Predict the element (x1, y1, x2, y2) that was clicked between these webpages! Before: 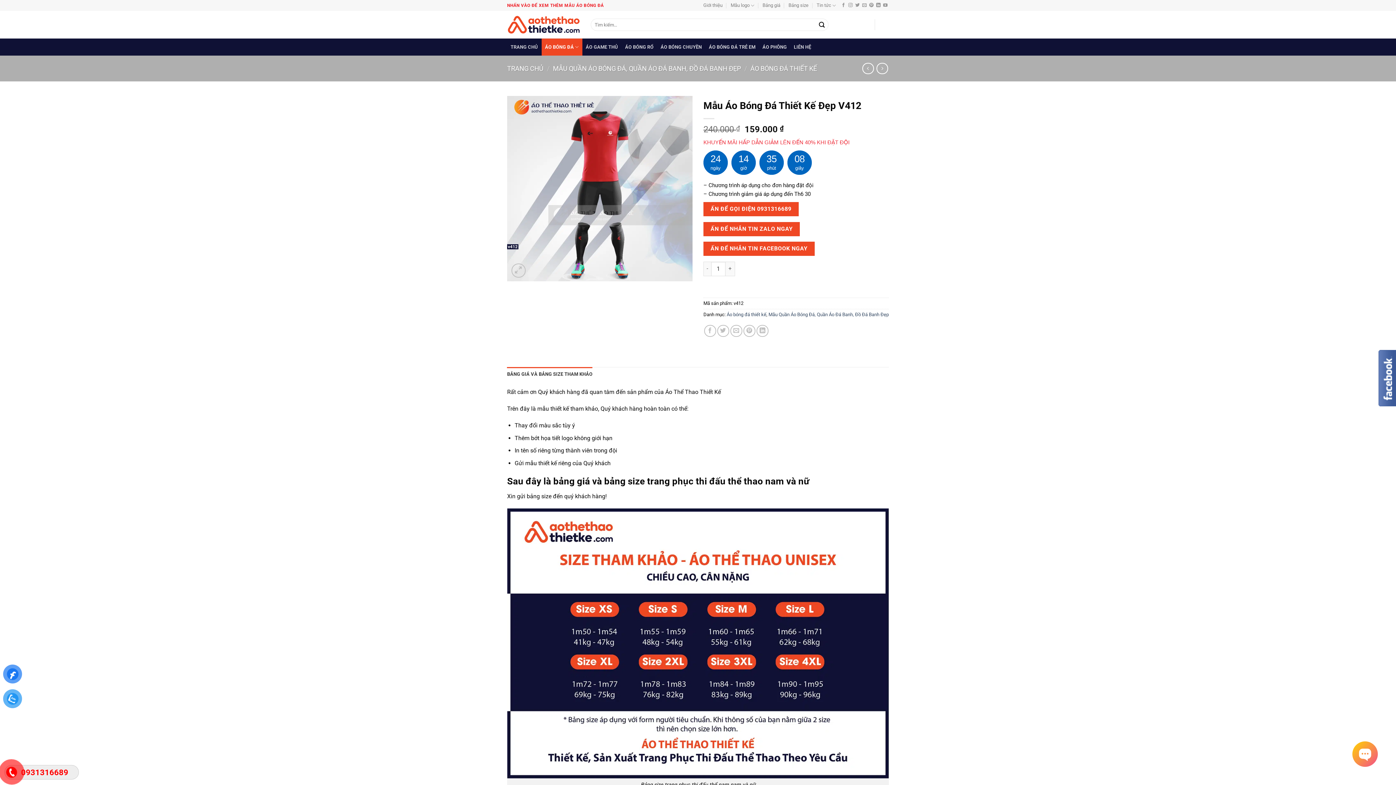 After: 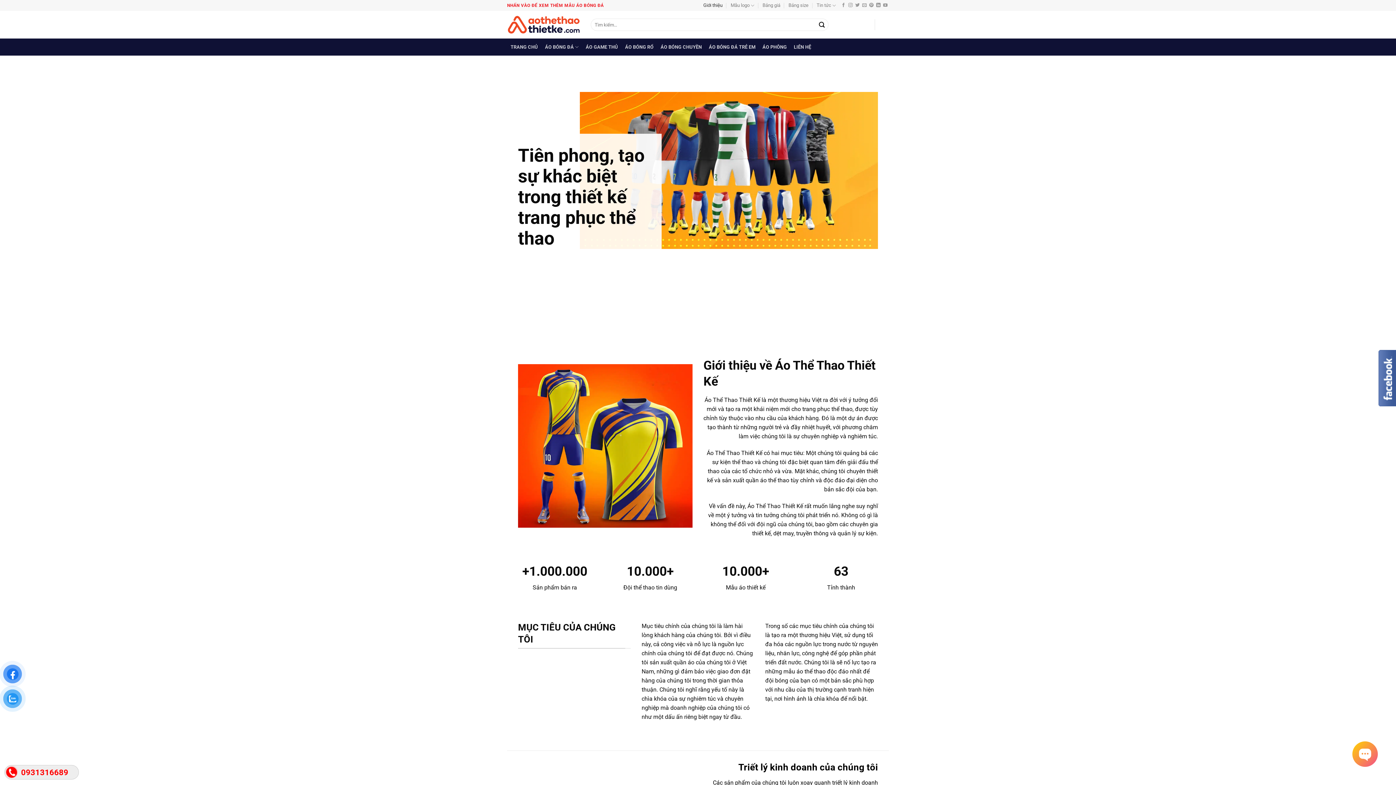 Action: label: Giới thiệu bbox: (703, 0, 722, 10)